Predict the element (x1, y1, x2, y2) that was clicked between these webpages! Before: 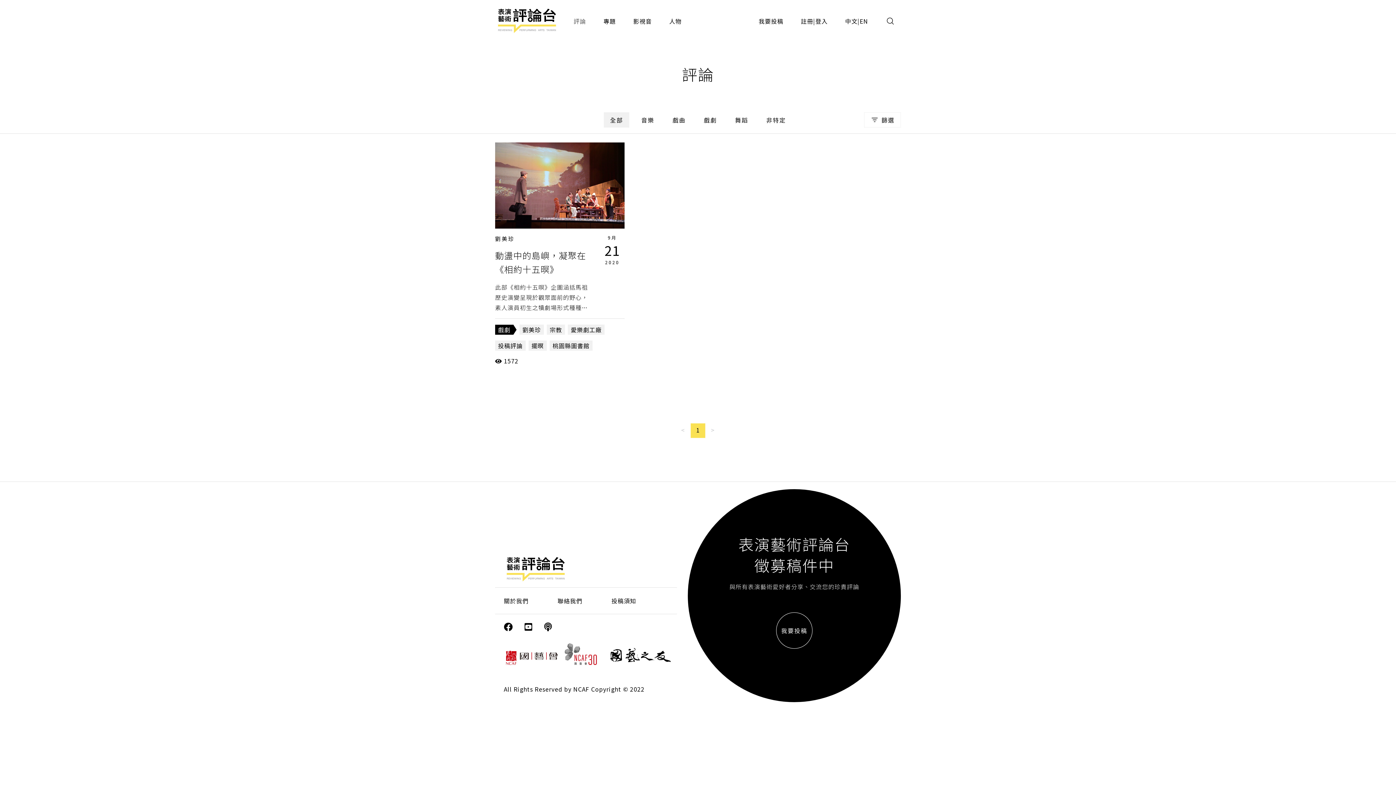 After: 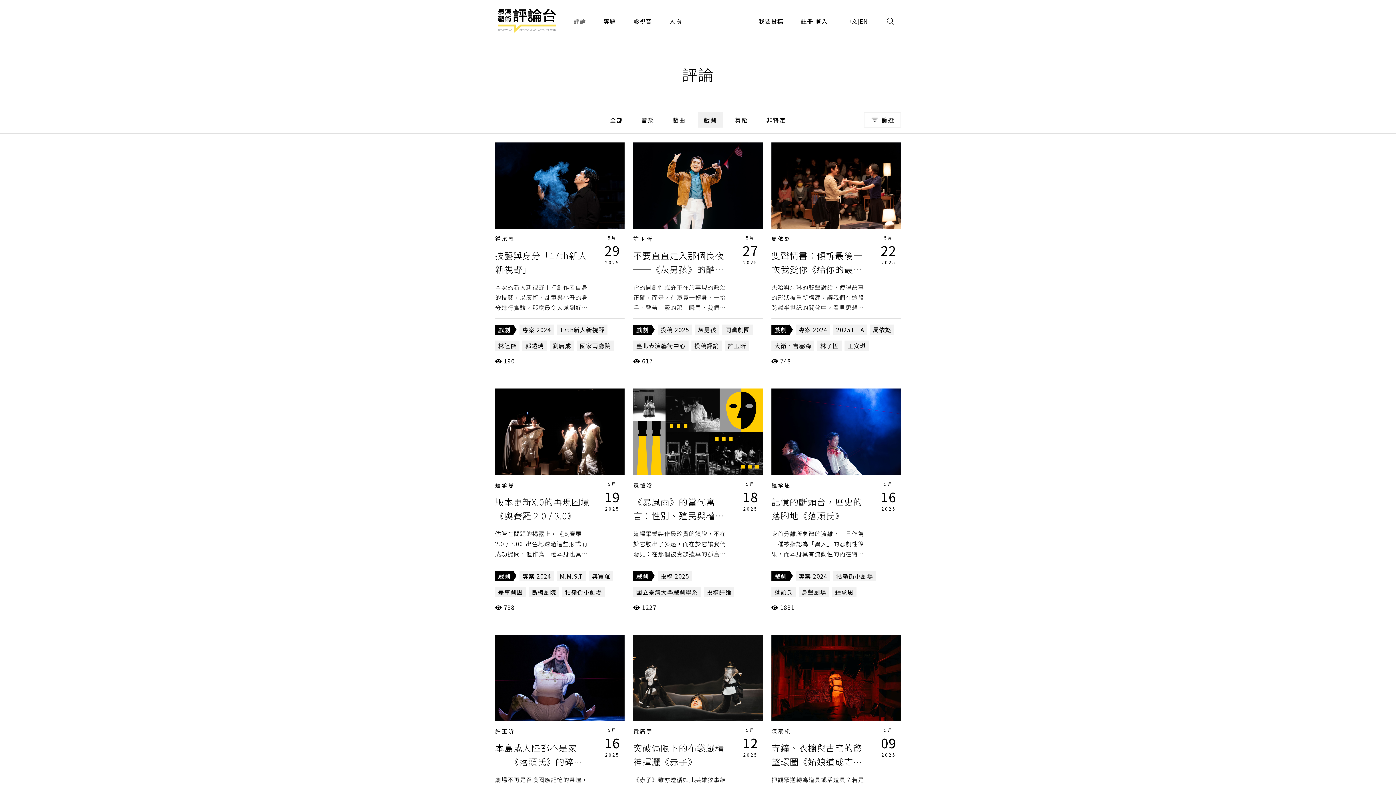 Action: bbox: (495, 324, 516, 335) label: 戲劇